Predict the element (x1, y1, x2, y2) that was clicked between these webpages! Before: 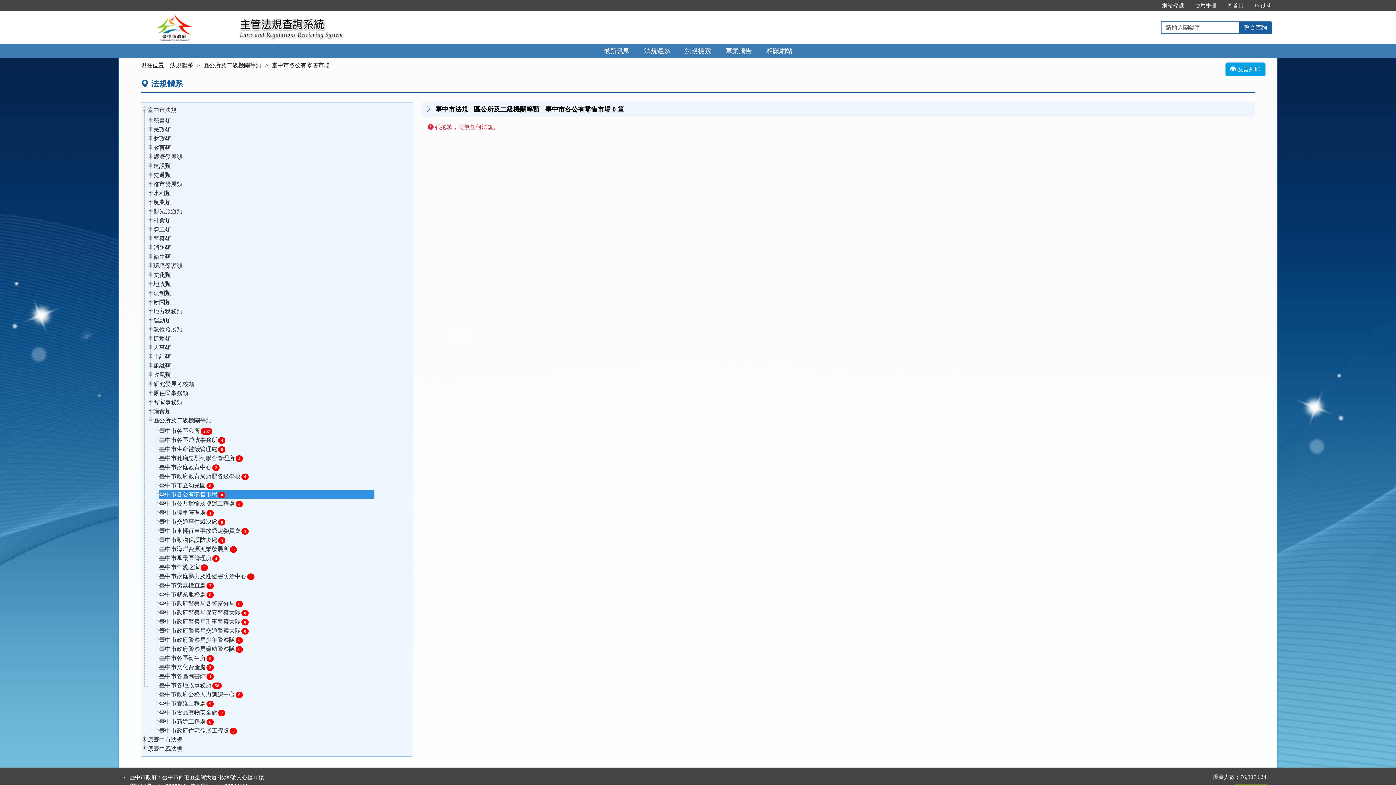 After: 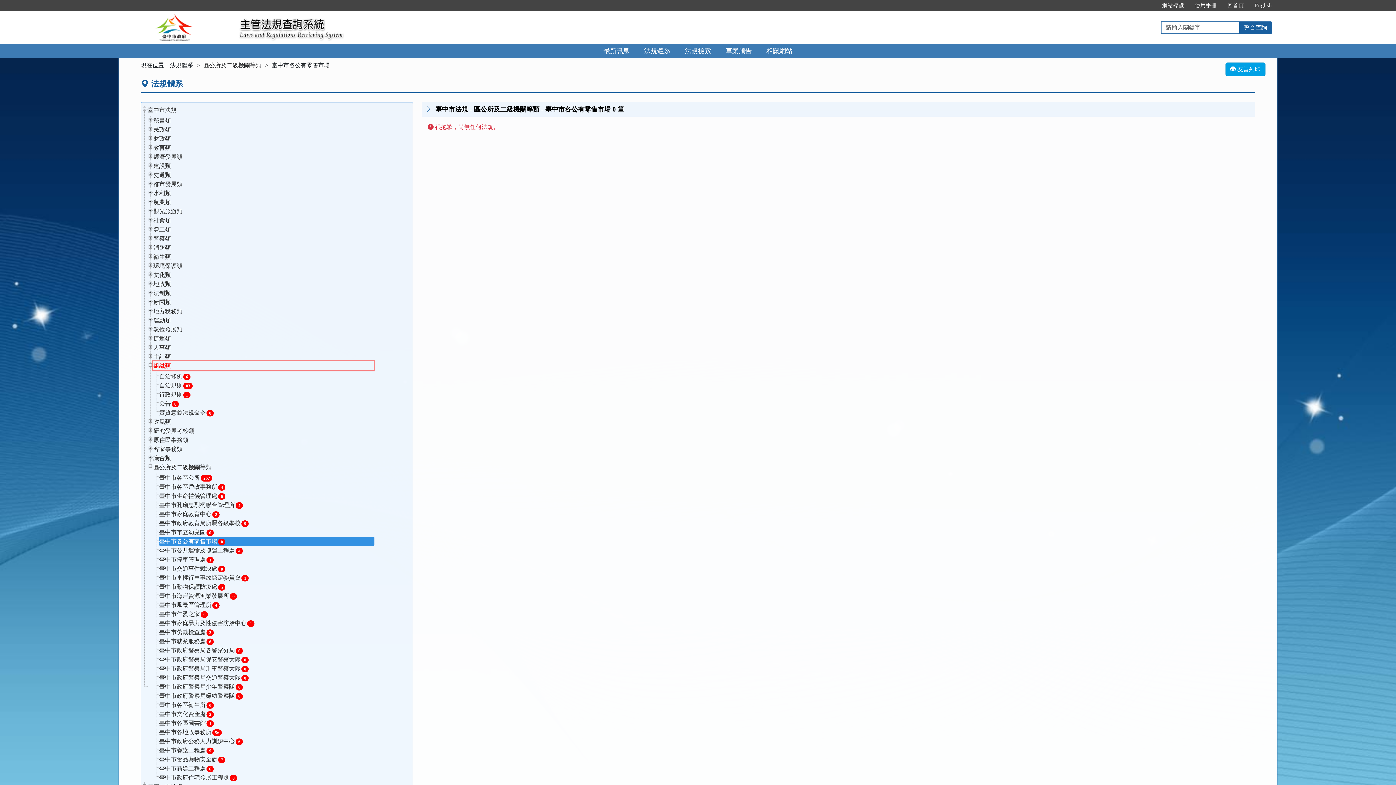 Action: label: 收合 組織類 bbox: (153, 361, 373, 370)